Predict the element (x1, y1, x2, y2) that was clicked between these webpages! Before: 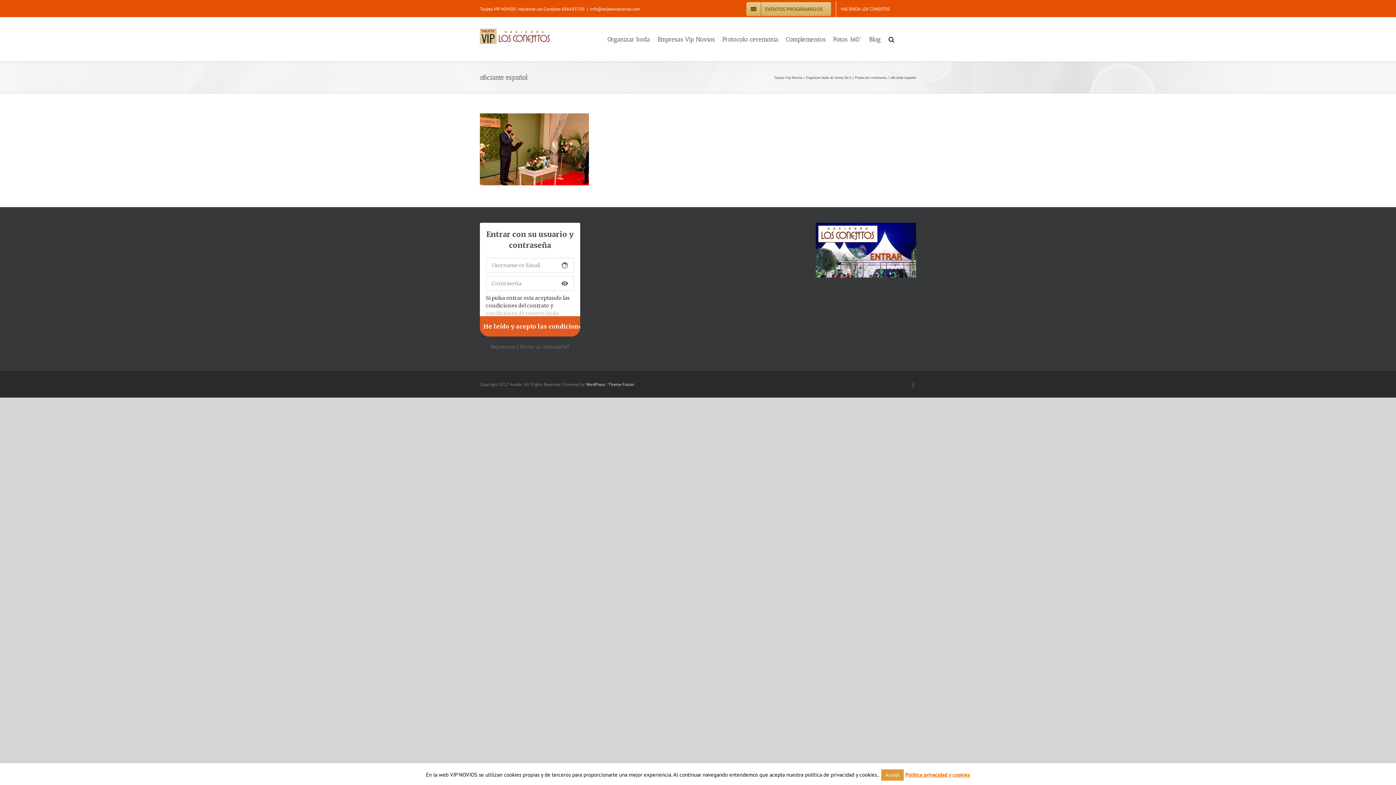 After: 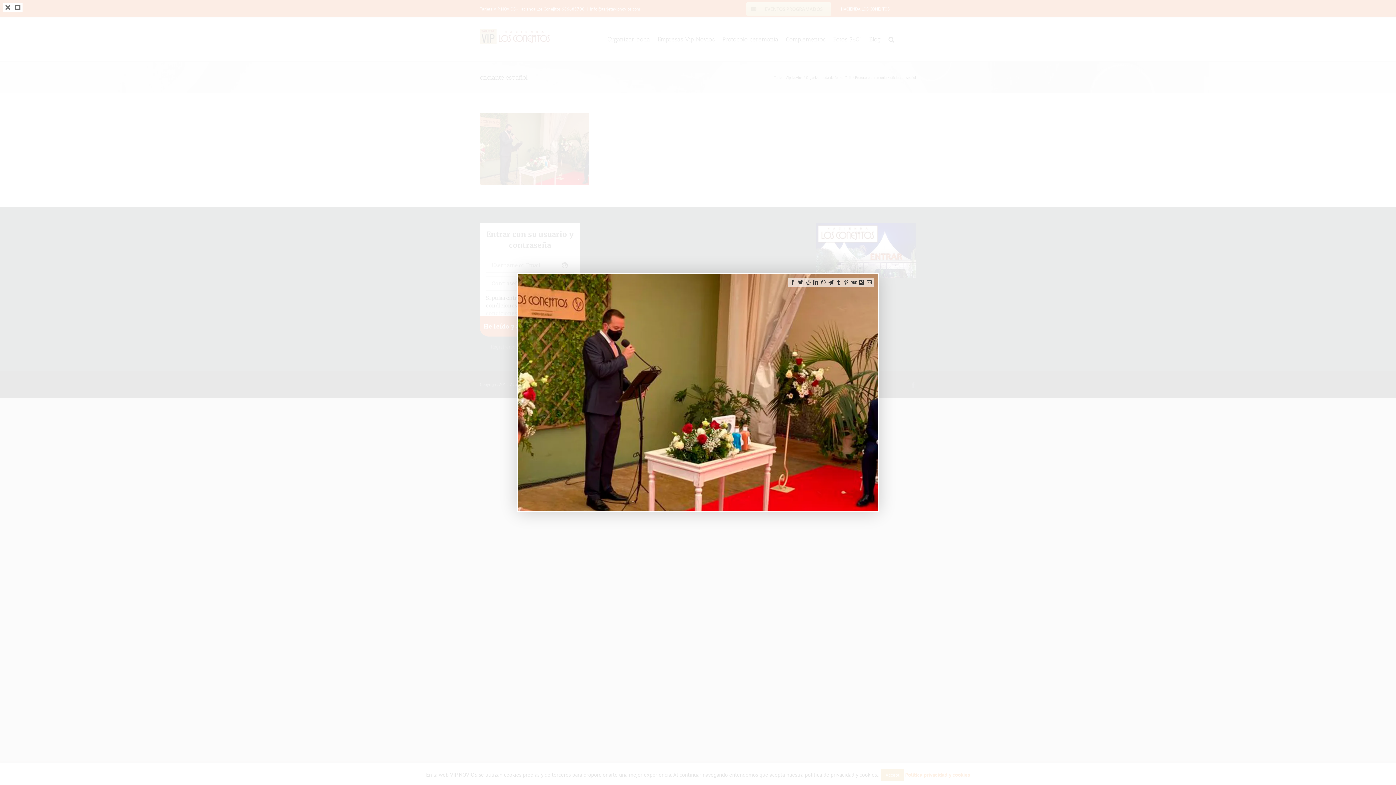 Action: bbox: (480, 114, 589, 121)